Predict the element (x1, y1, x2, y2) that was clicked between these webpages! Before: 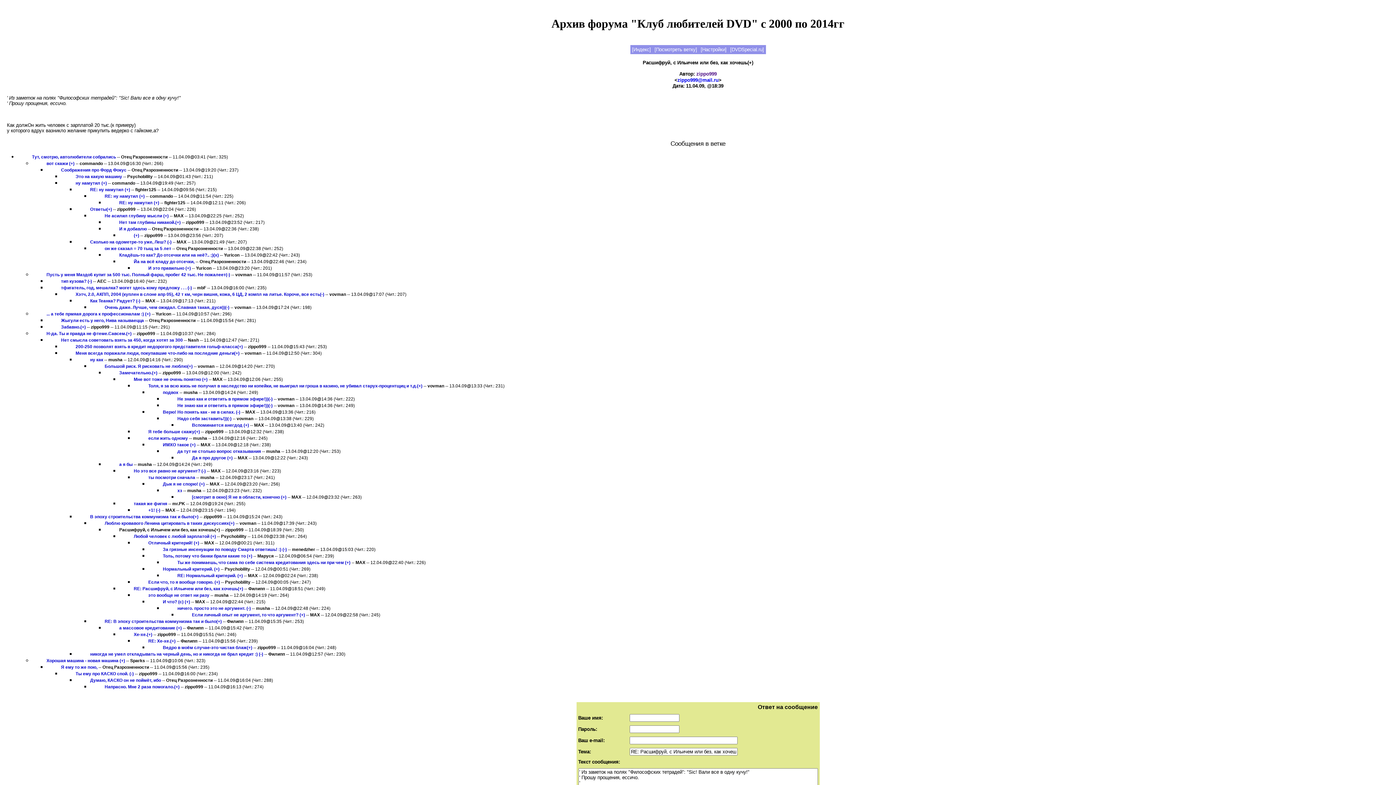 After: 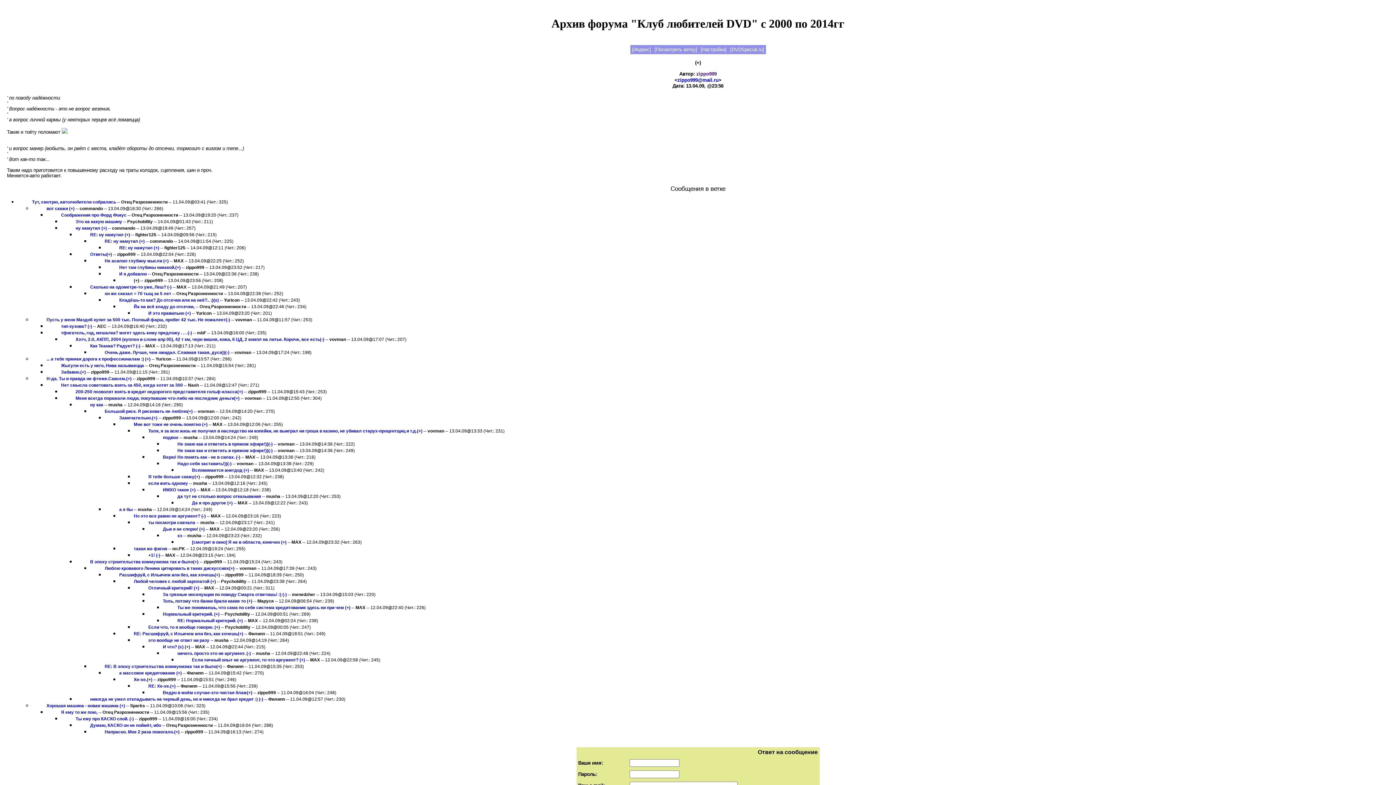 Action: bbox: (133, 233, 139, 238) label: (+)